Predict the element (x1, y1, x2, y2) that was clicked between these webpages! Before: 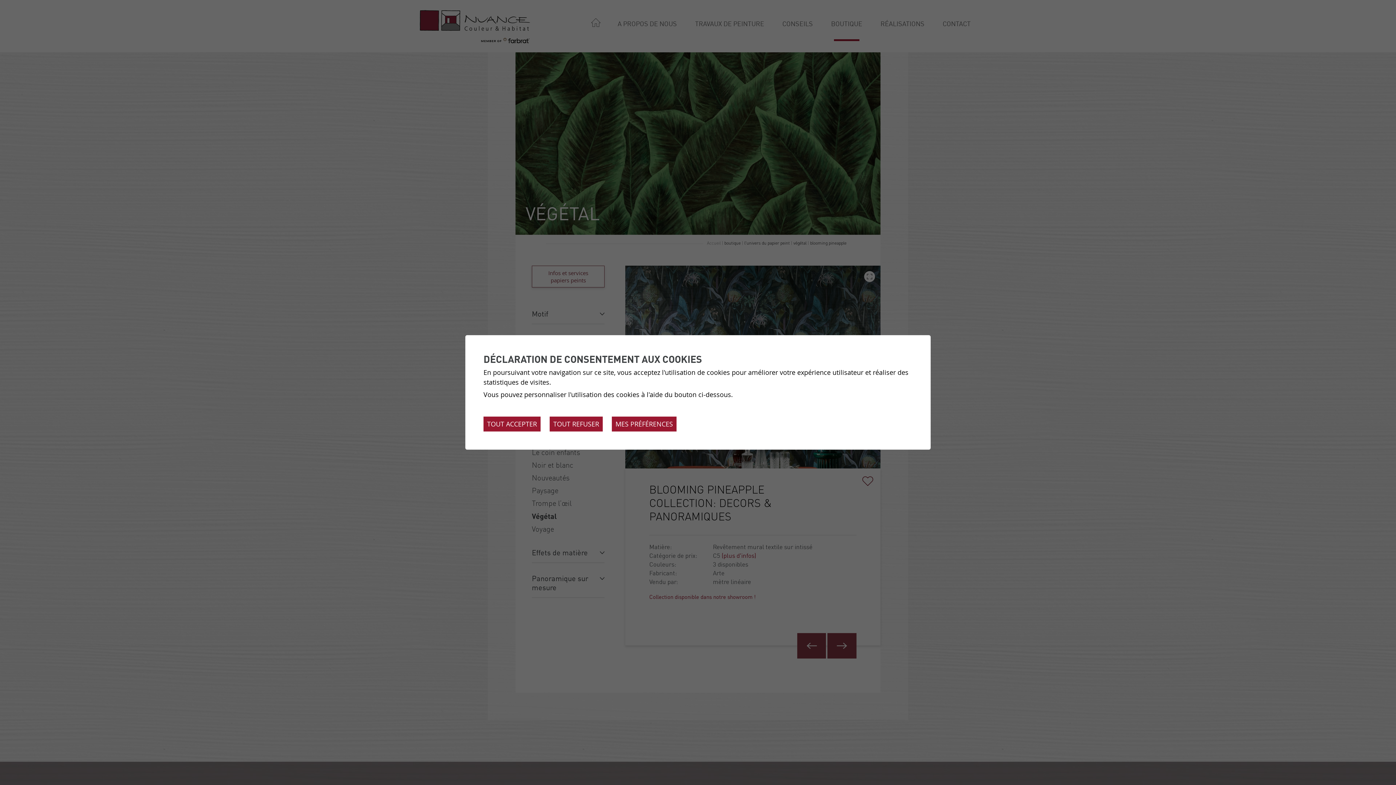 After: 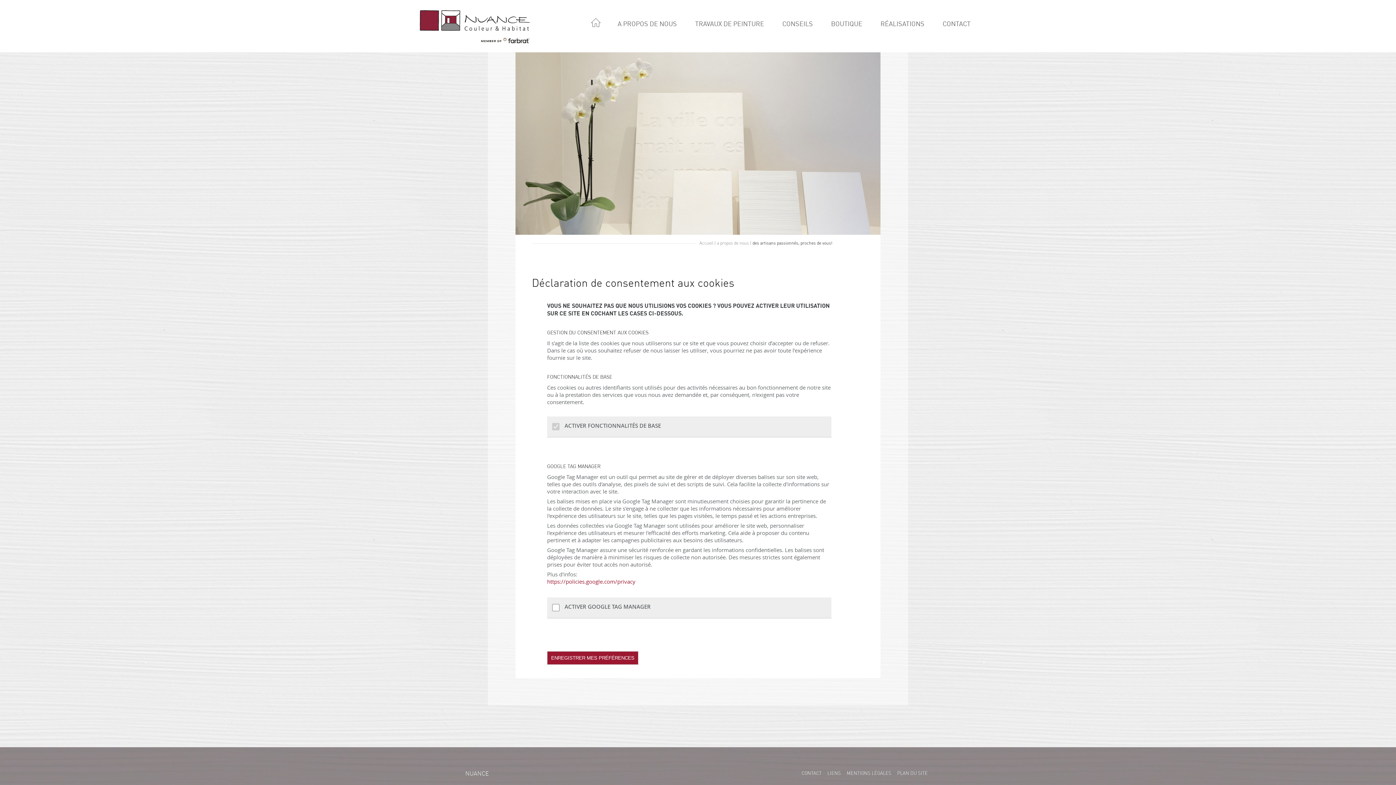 Action: bbox: (612, 416, 676, 431) label: MES PRÉFÉRENCES